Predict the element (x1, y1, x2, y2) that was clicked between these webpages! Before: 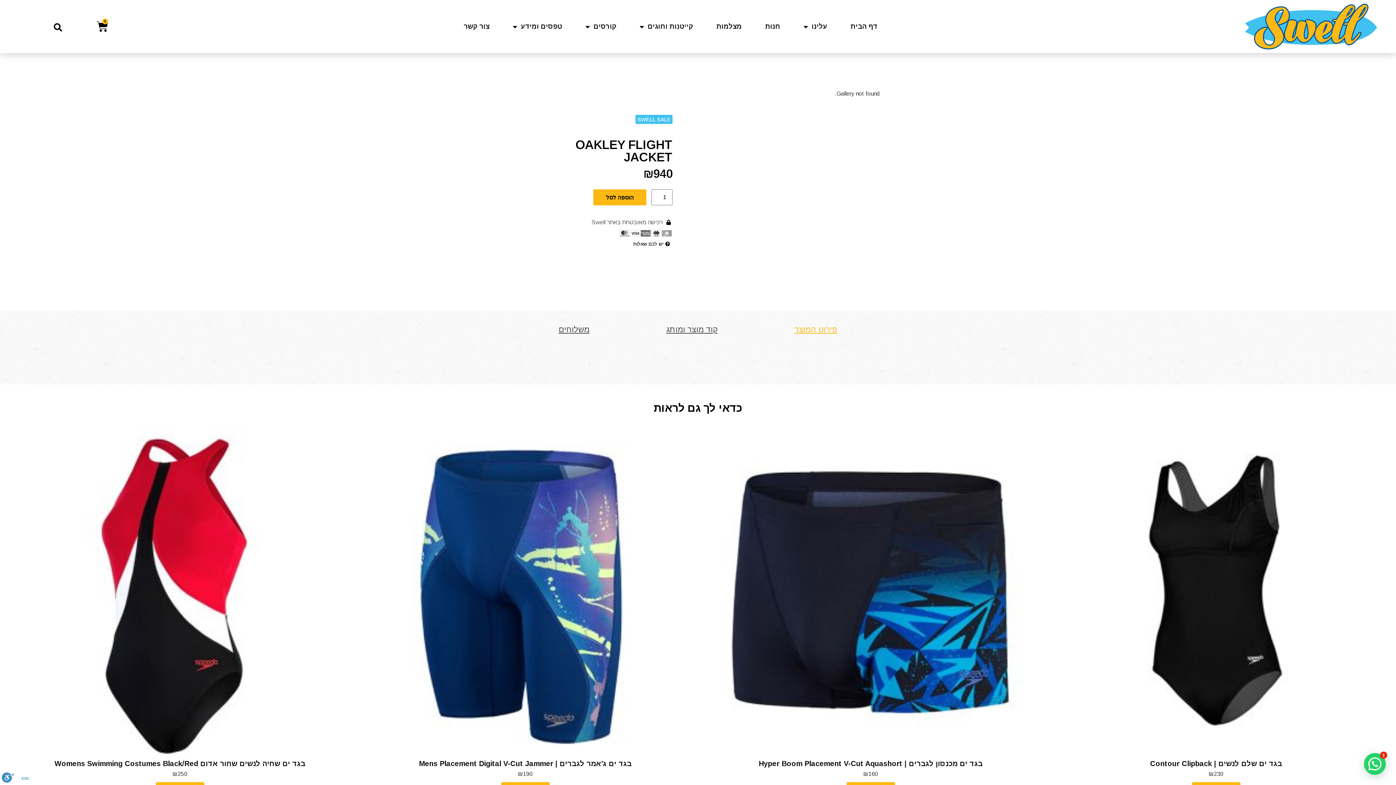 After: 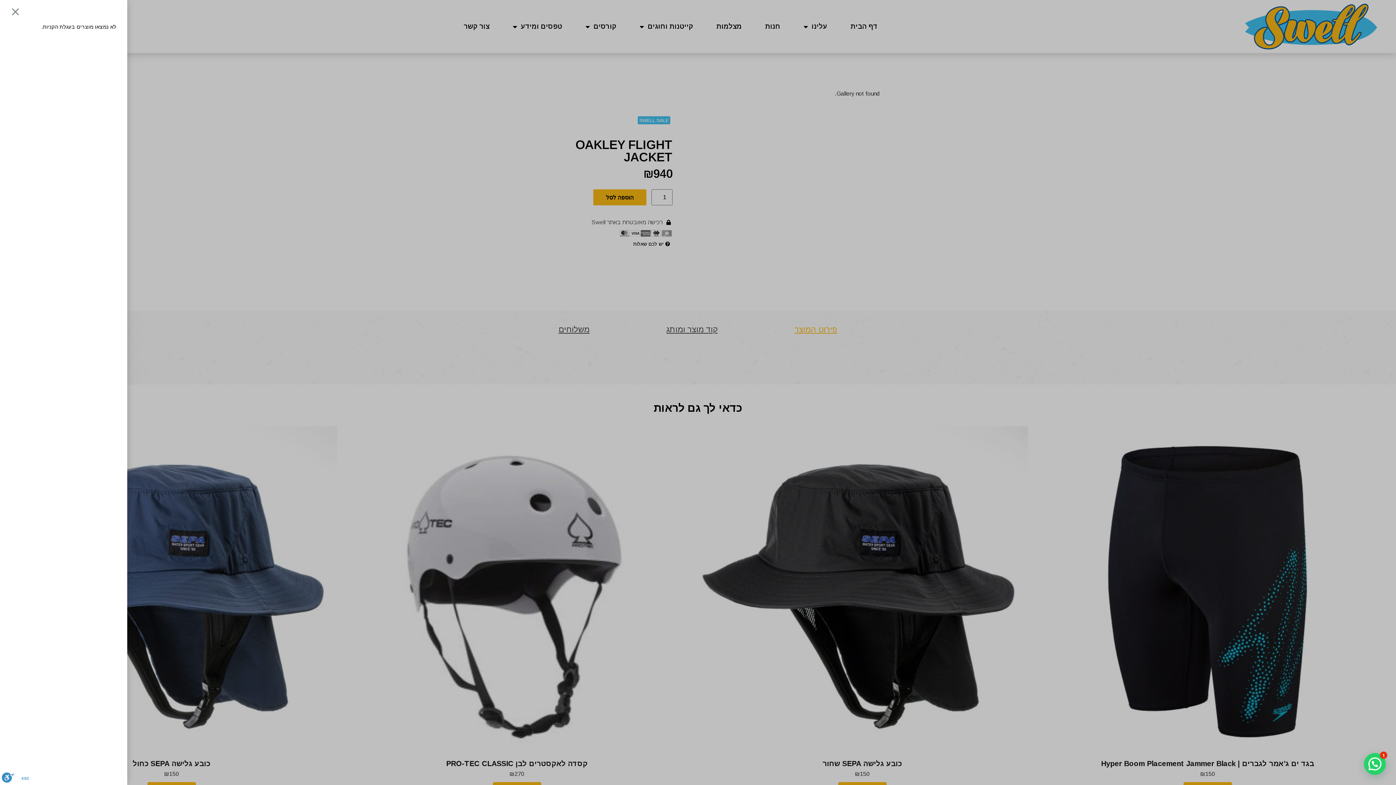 Action: bbox: (96, 21, 108, 32) label: עגלת קניות